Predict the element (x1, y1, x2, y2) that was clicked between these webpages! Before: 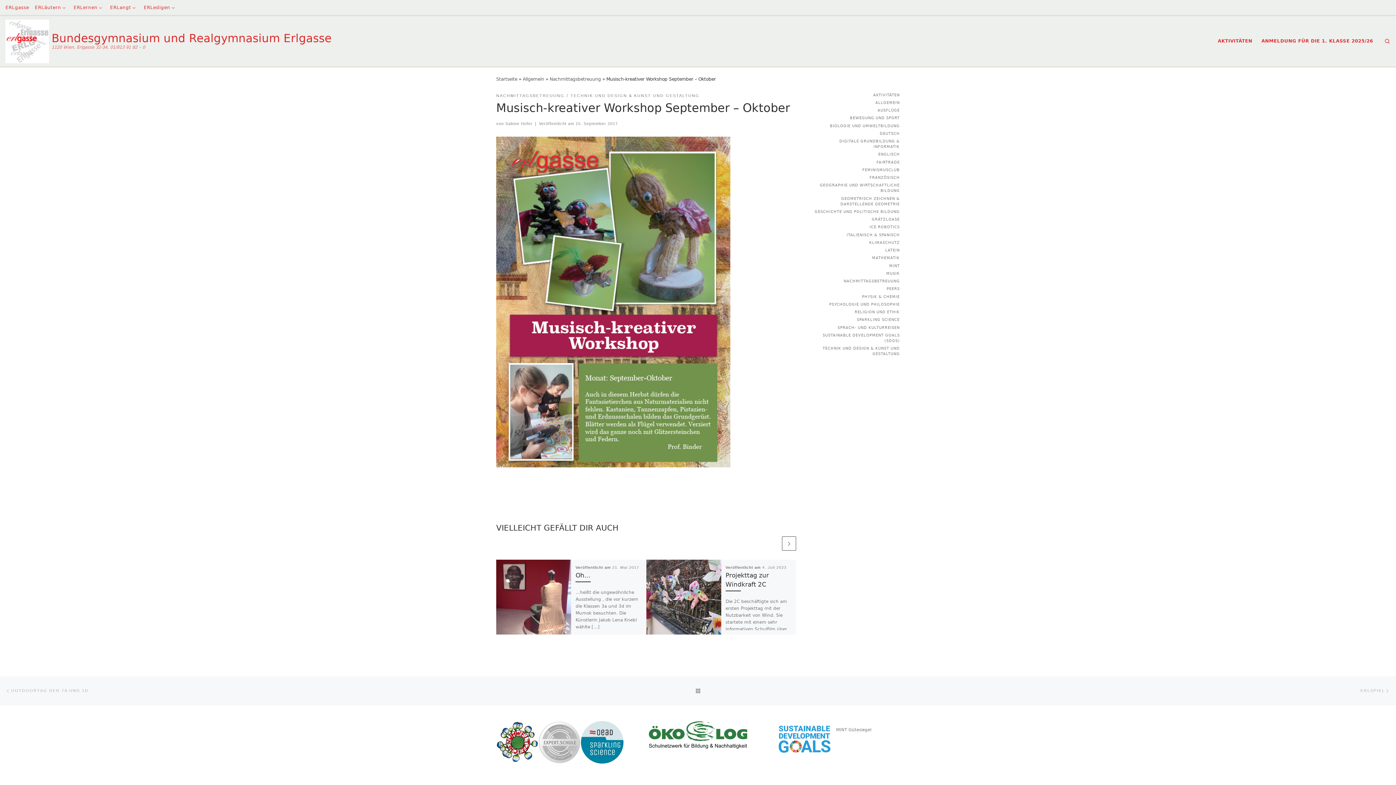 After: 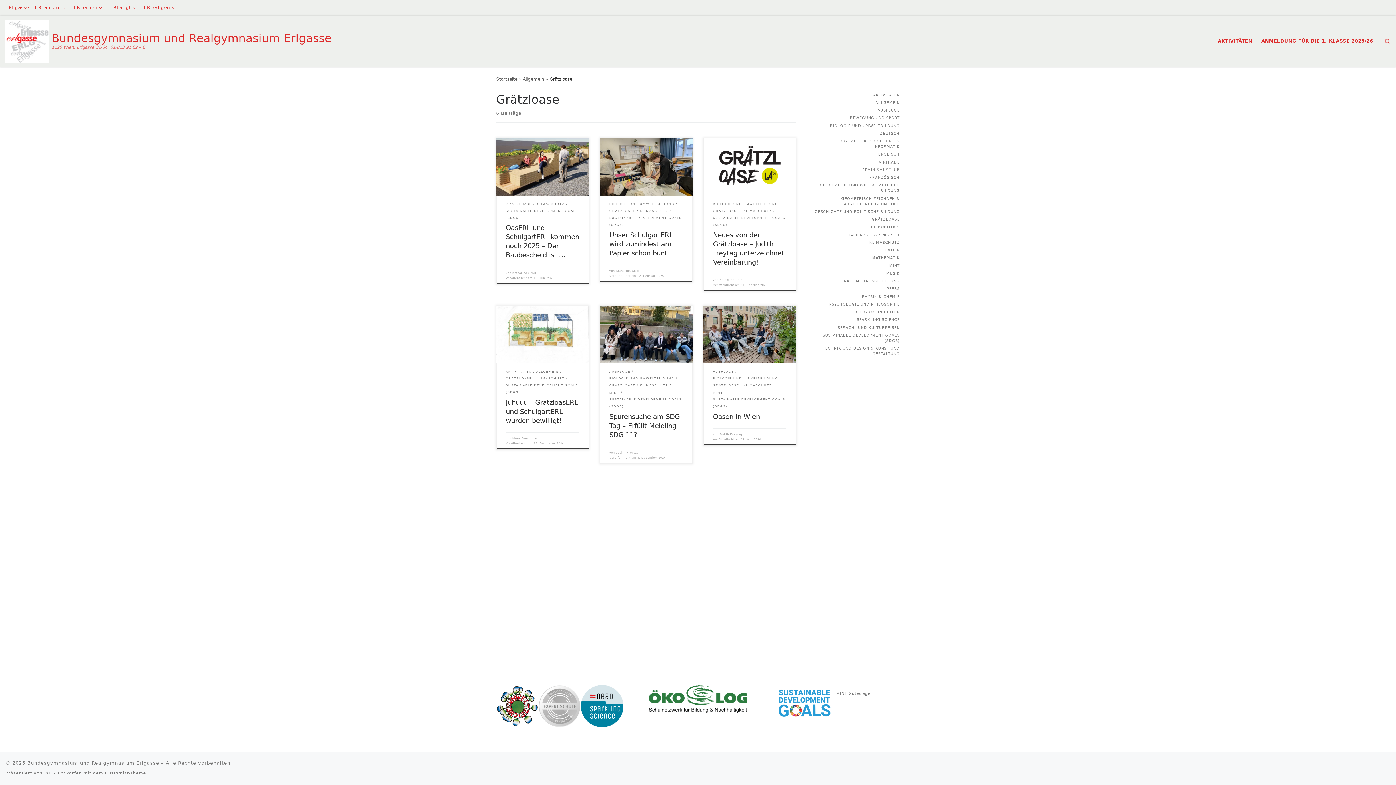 Action: label: GRÄTZLOASE bbox: (872, 216, 900, 222)